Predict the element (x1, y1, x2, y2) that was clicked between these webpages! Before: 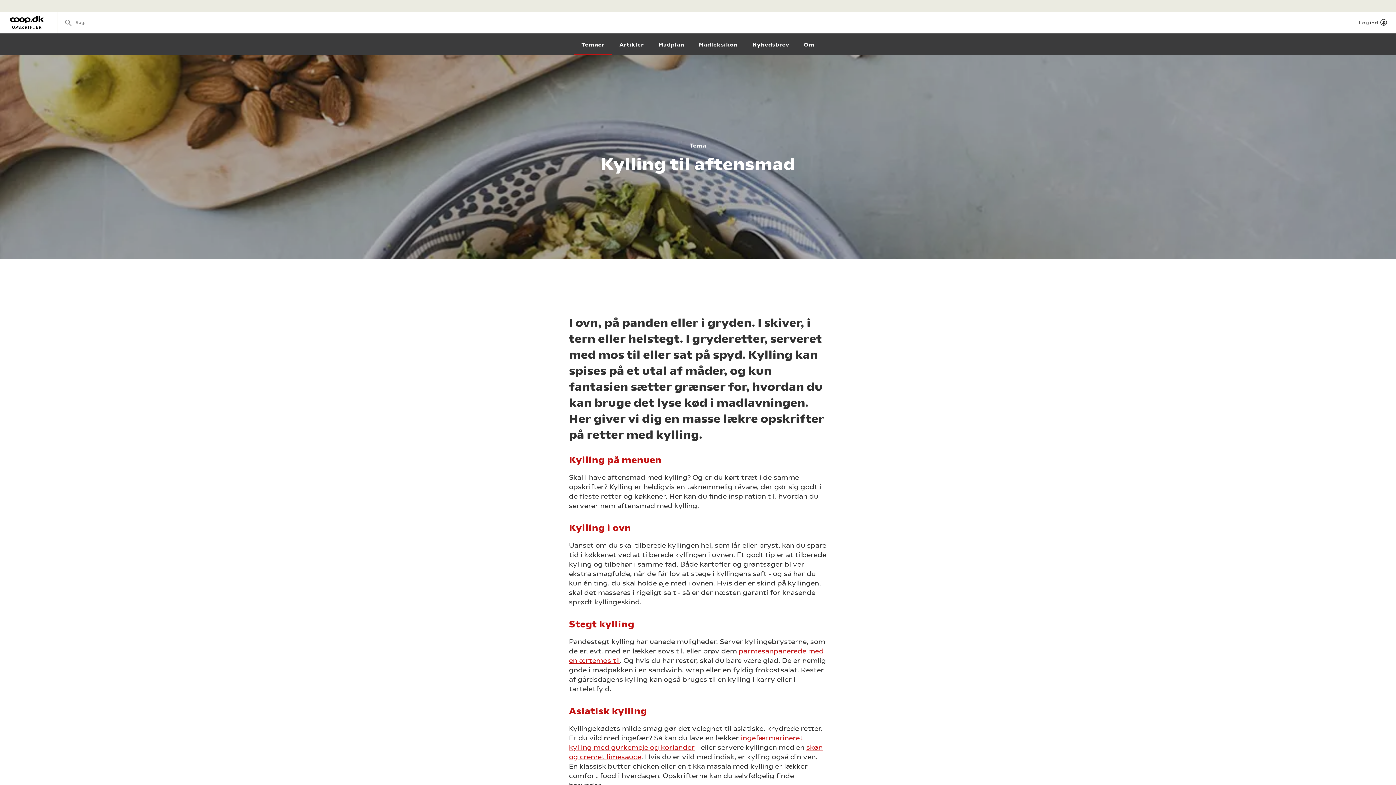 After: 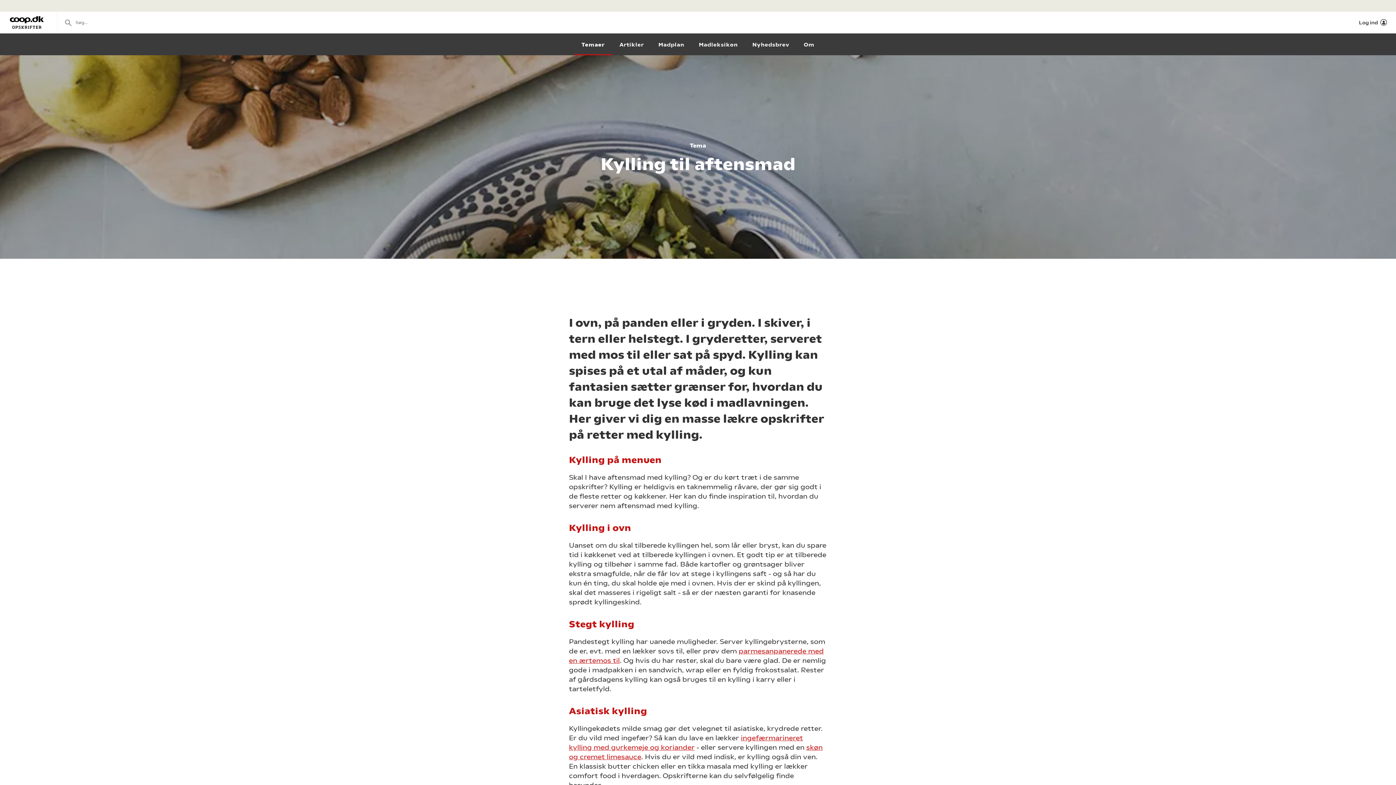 Action: bbox: (1381, 4, 1387, 7)